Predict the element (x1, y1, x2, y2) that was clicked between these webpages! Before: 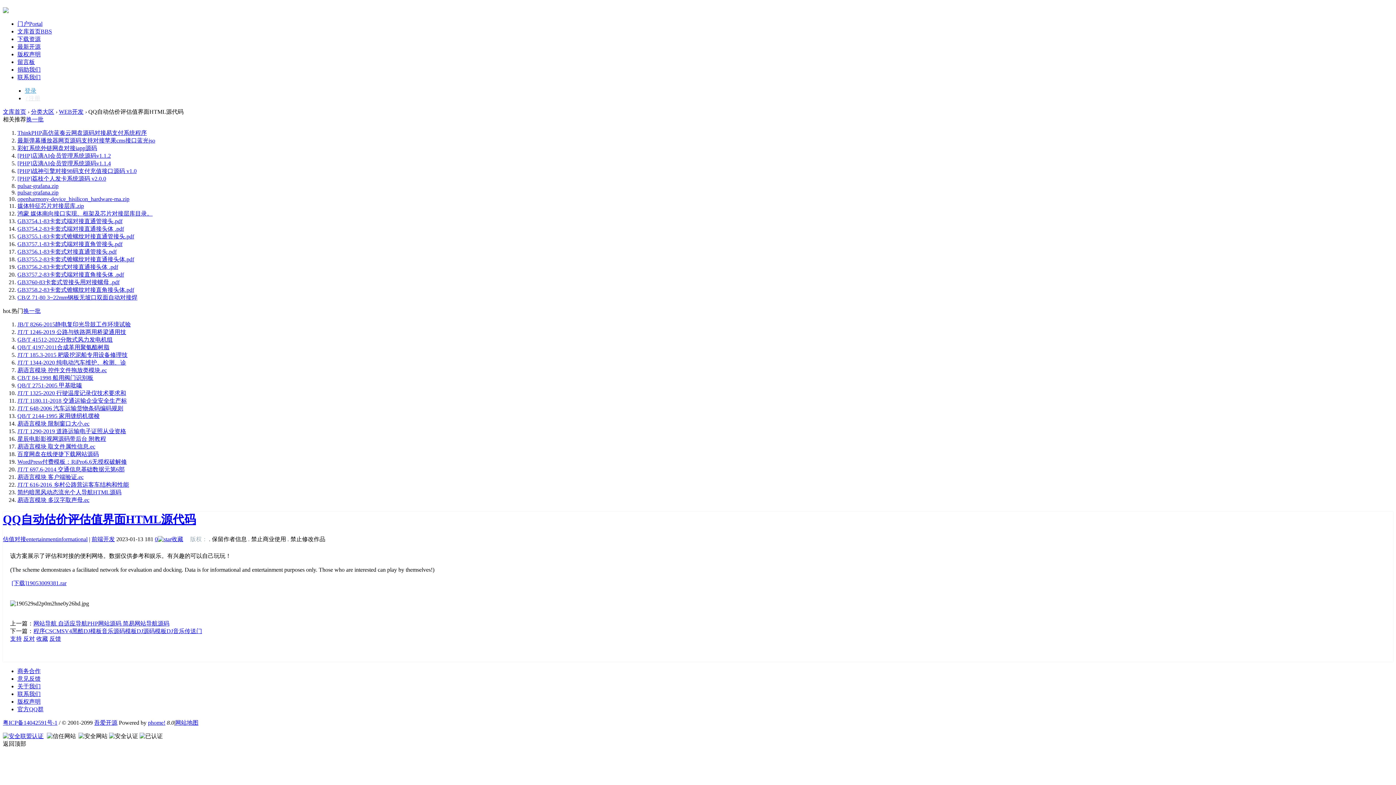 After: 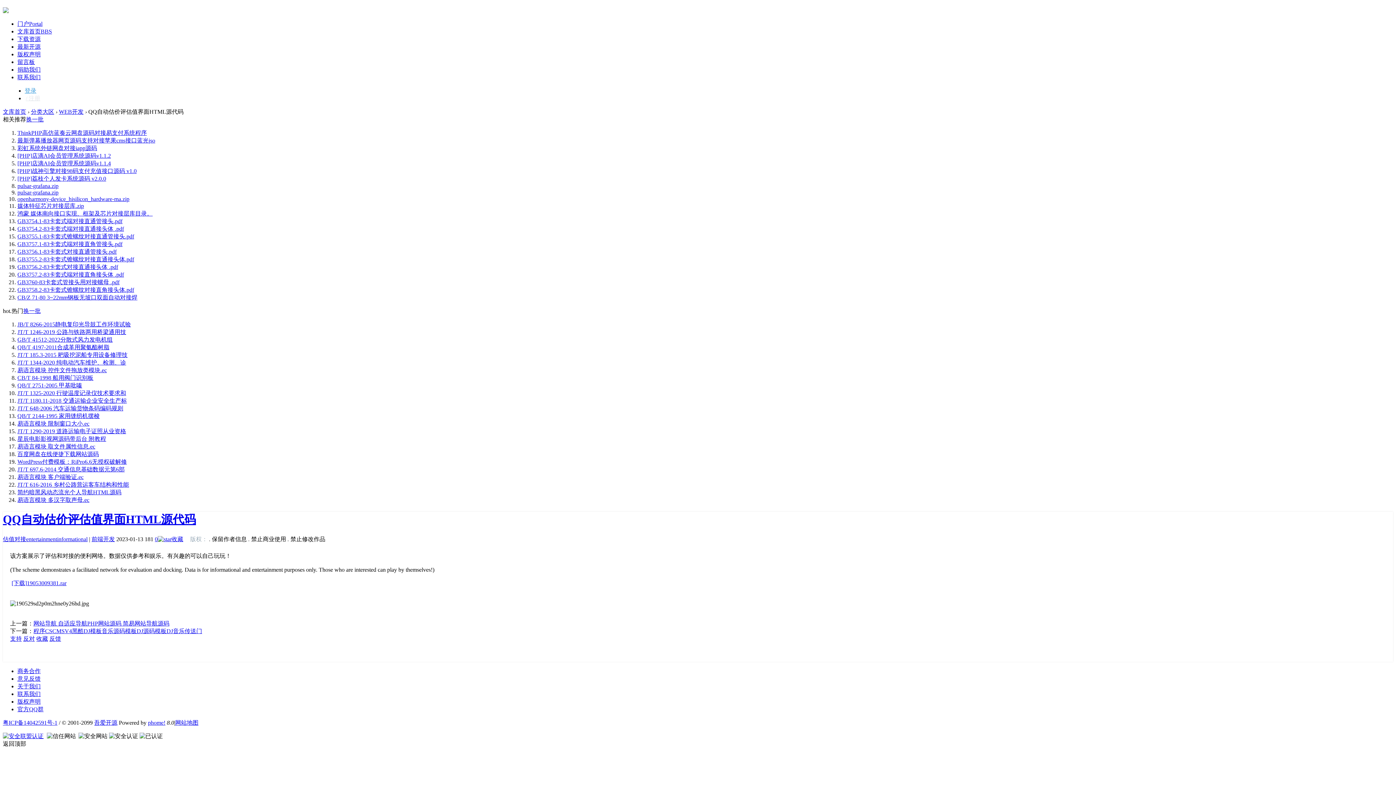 Action: bbox: (17, 390, 126, 396) label: JT/T 1325-2020 行驶温度记录仪技术要求和